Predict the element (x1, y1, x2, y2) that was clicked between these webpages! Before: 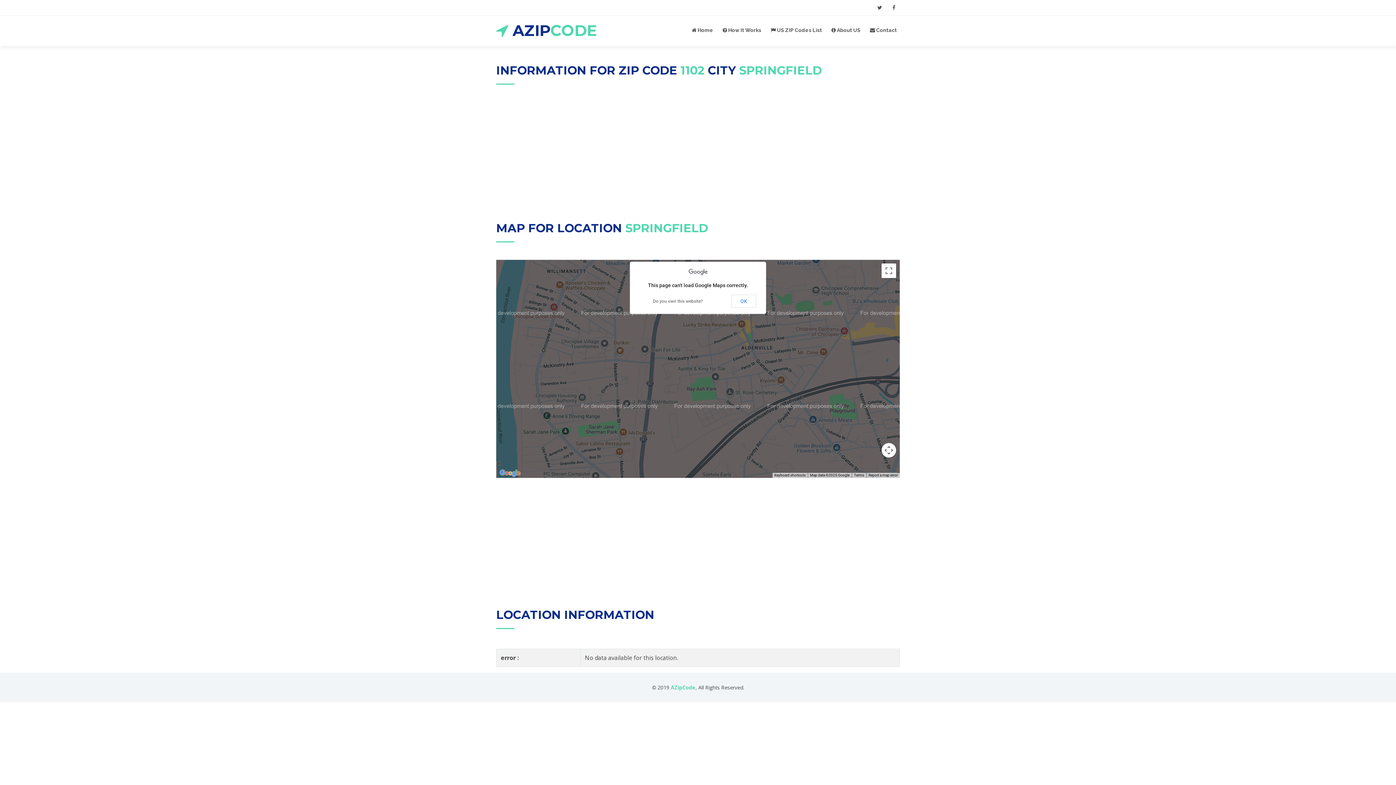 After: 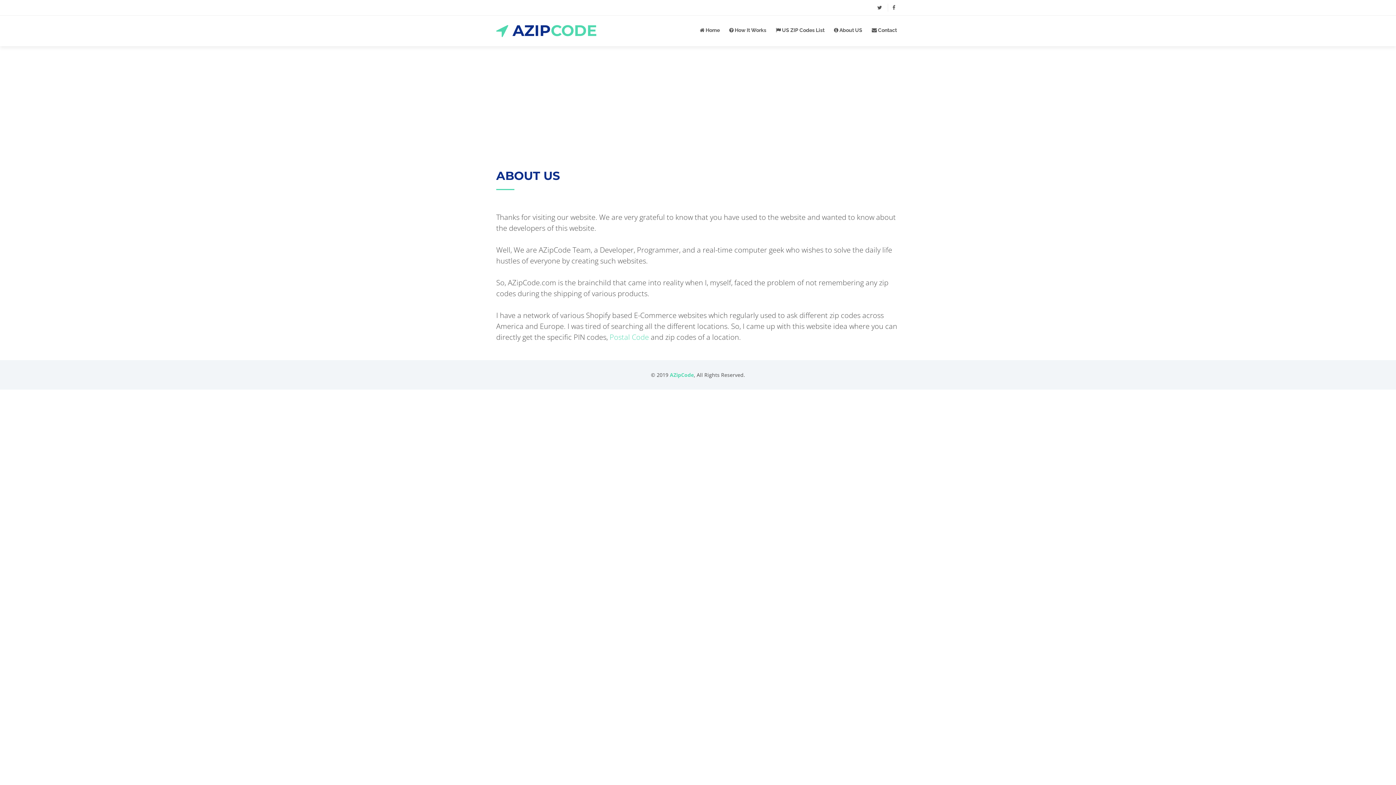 Action: bbox: (828, 22, 863, 37) label:  About US